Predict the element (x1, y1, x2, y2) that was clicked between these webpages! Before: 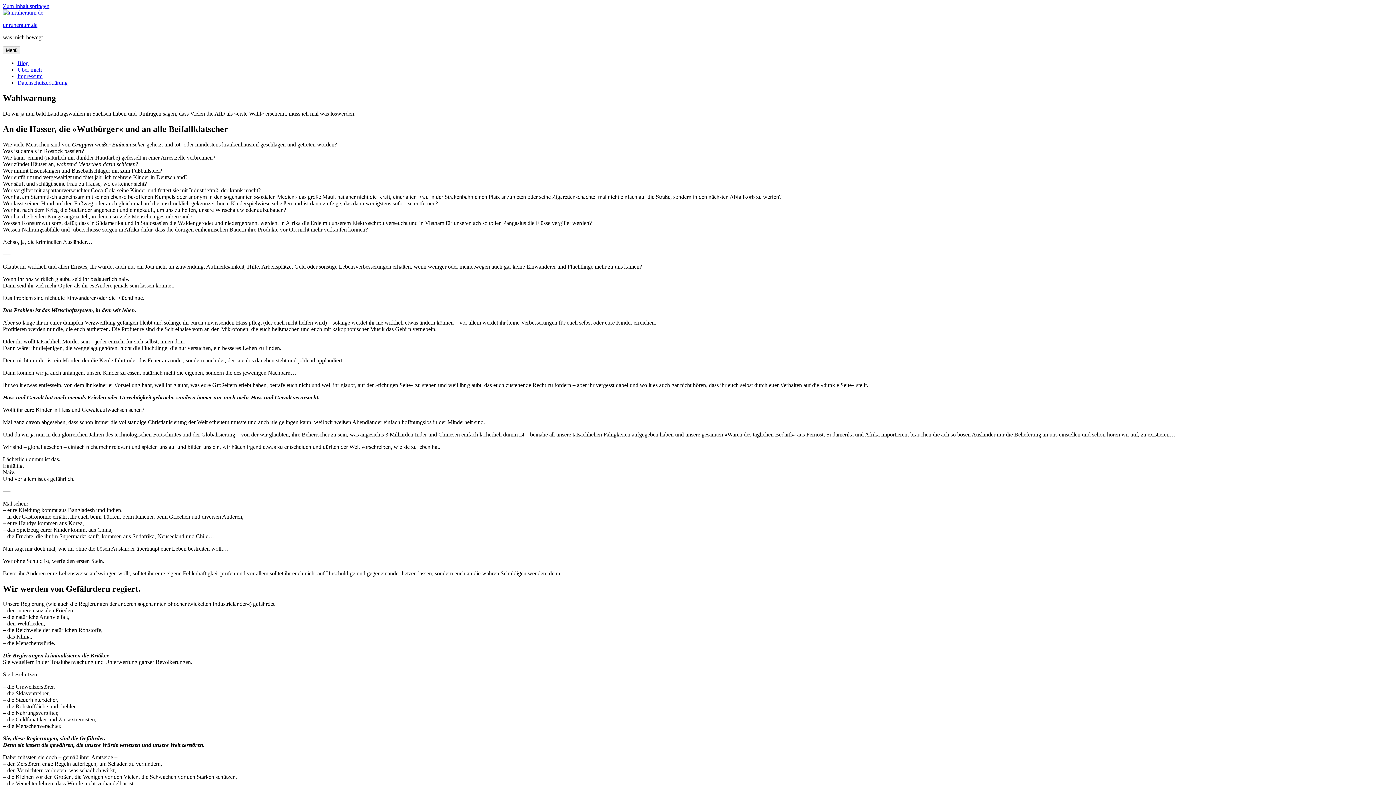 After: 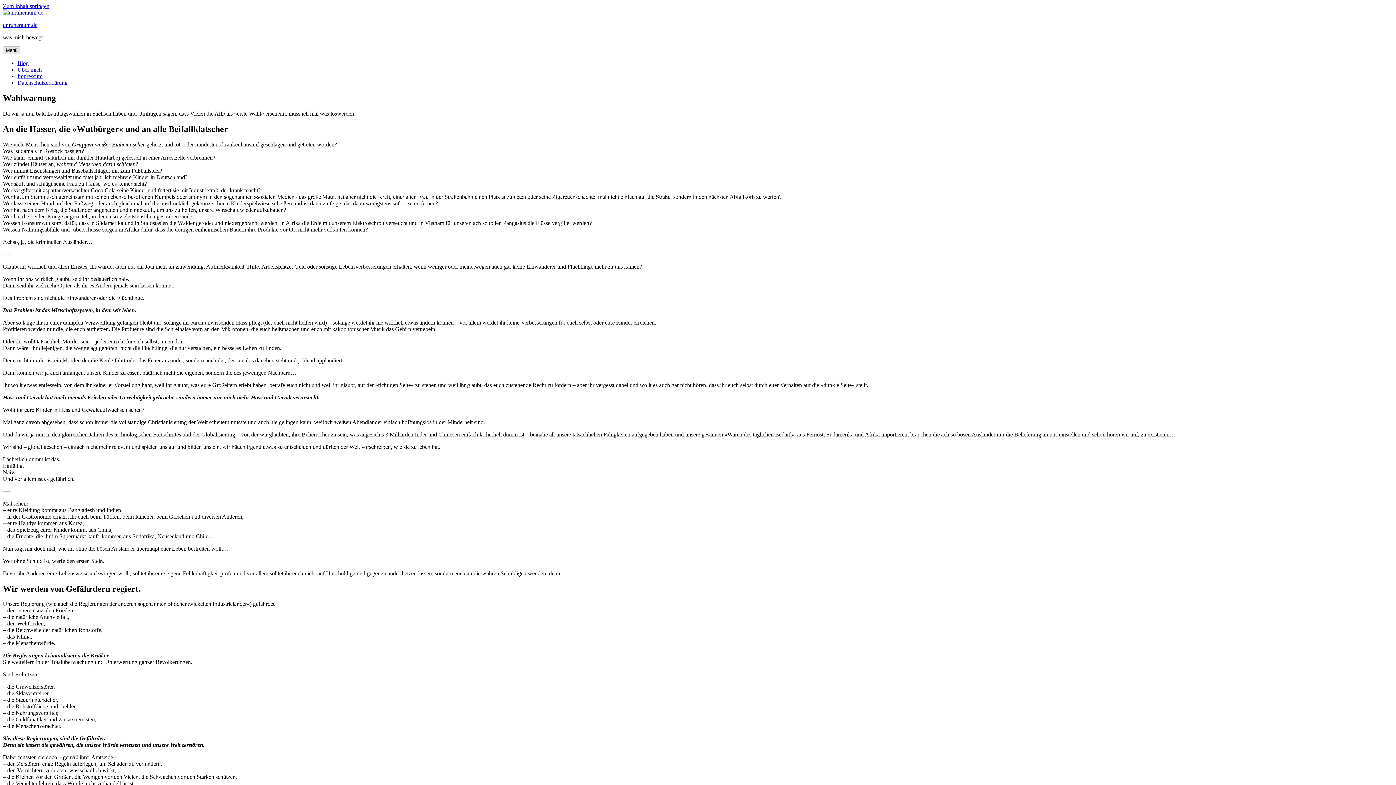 Action: bbox: (2, 46, 20, 54) label: Menü